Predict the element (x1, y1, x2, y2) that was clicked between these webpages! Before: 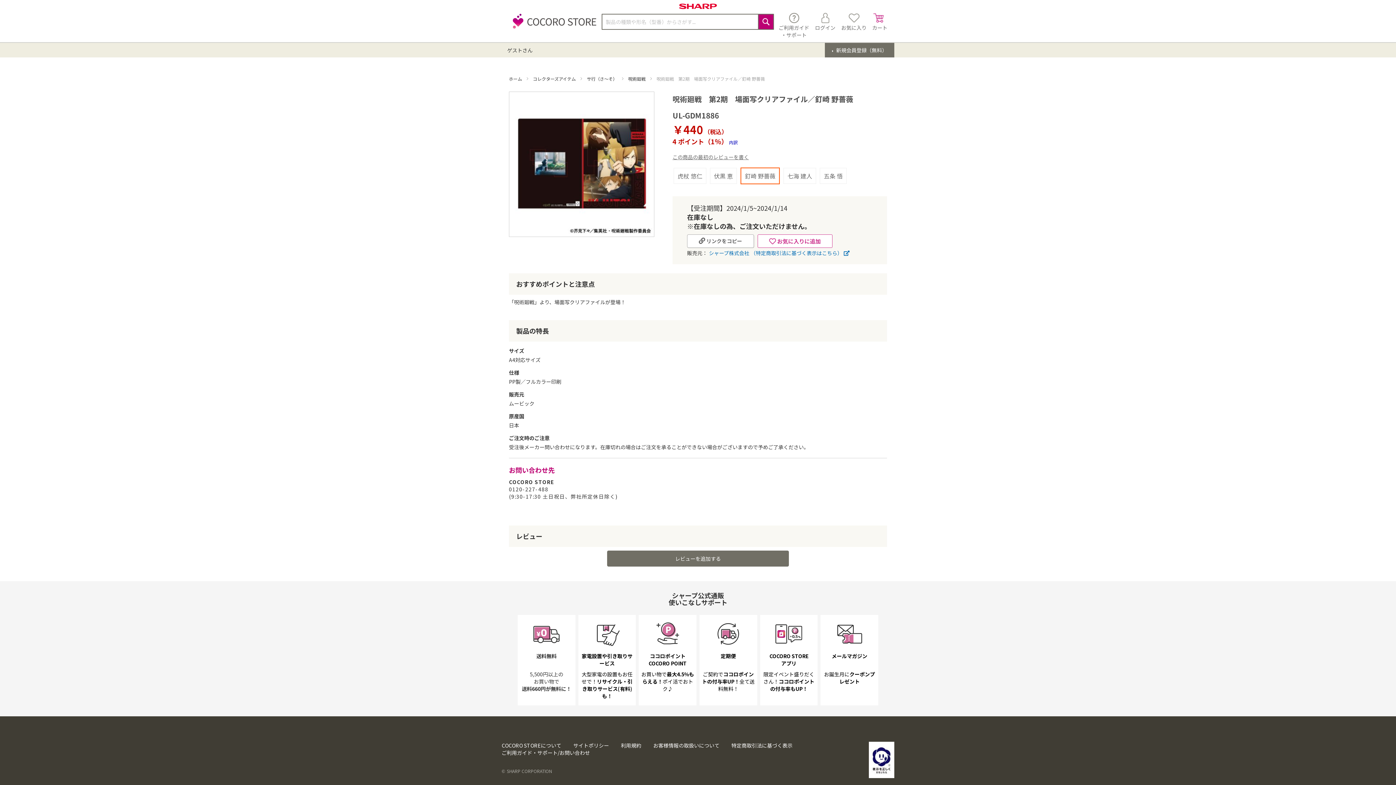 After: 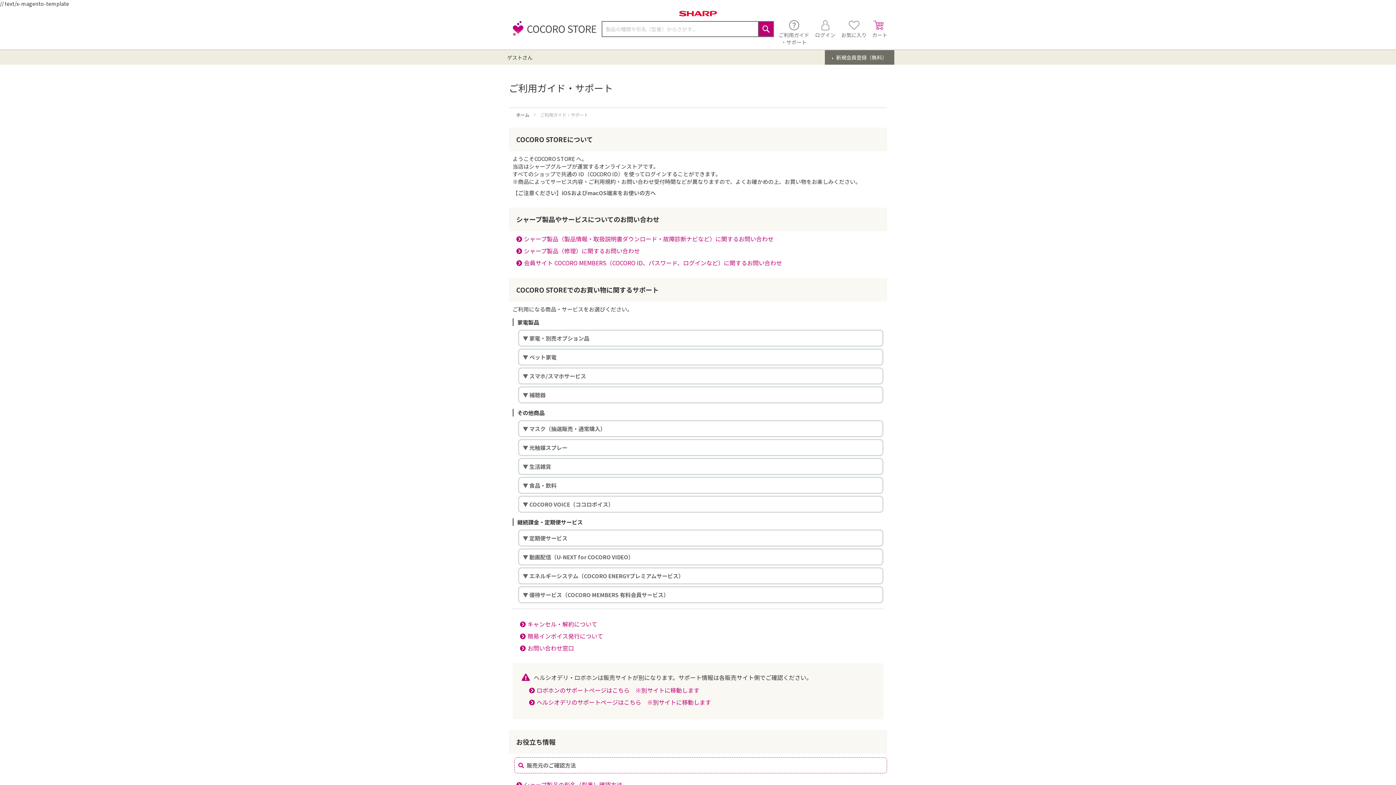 Action: bbox: (501, 765, 590, 772) label: ご利用ガイド・サポート/お問い合わせ